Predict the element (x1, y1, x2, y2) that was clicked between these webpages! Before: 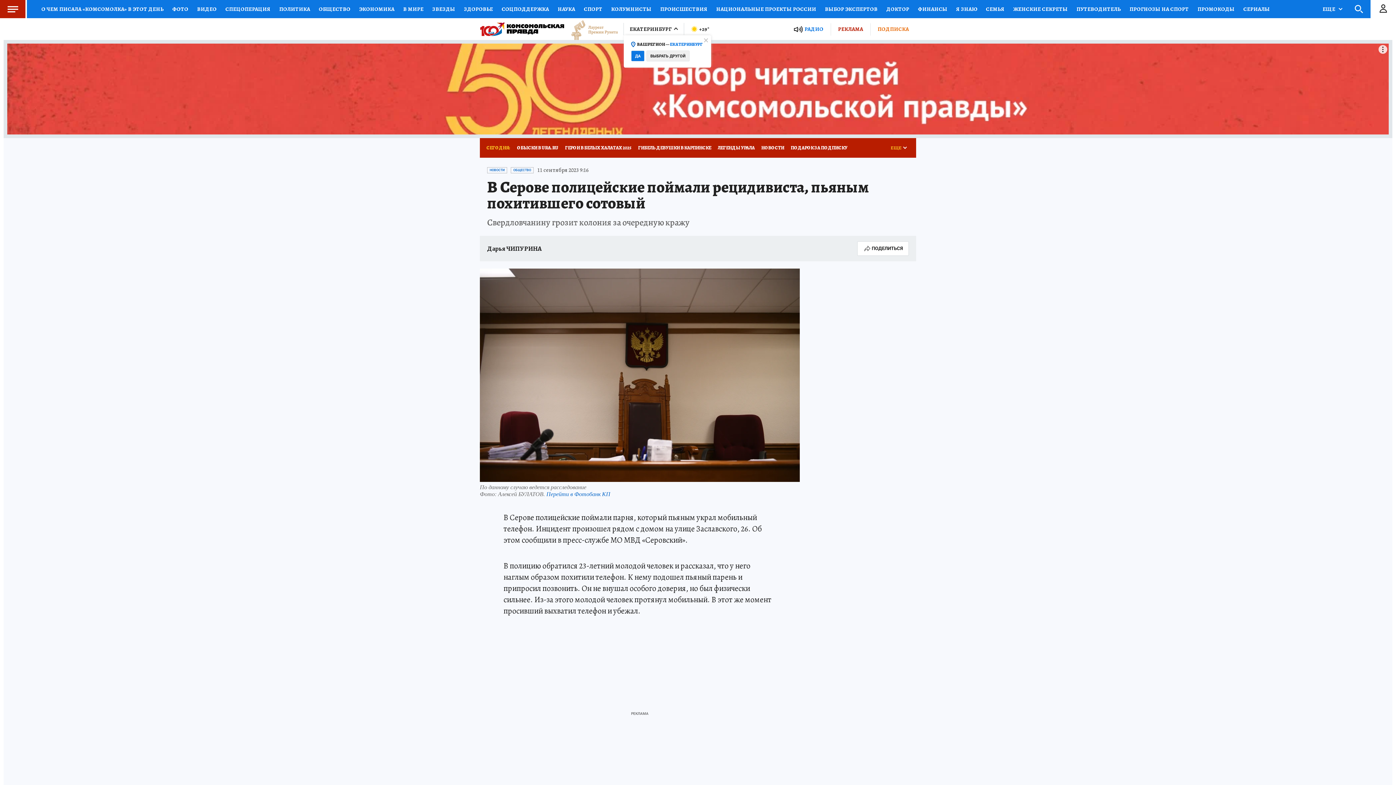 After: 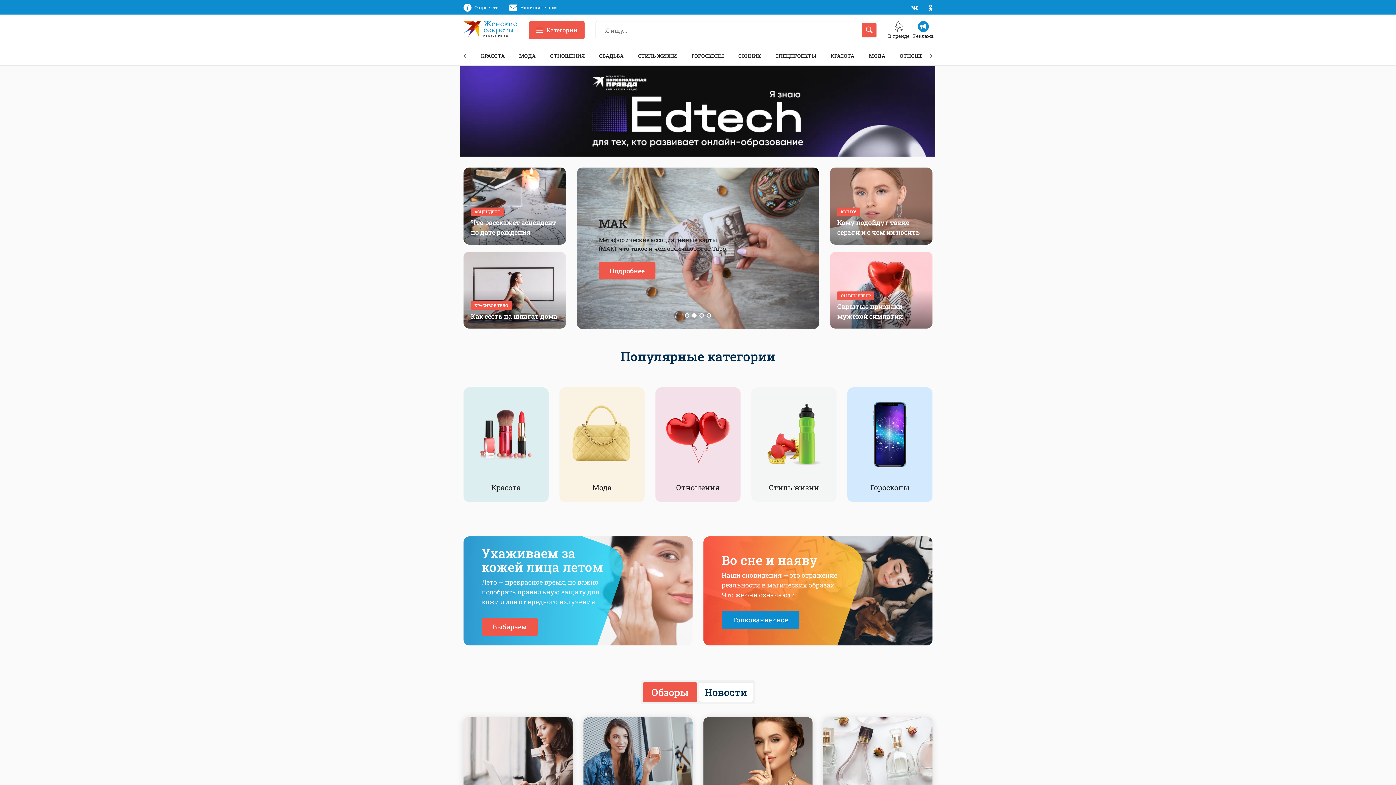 Action: bbox: (1009, 0, 1072, 18) label: ЖЕНСКИЕ СЕКРЕТЫ